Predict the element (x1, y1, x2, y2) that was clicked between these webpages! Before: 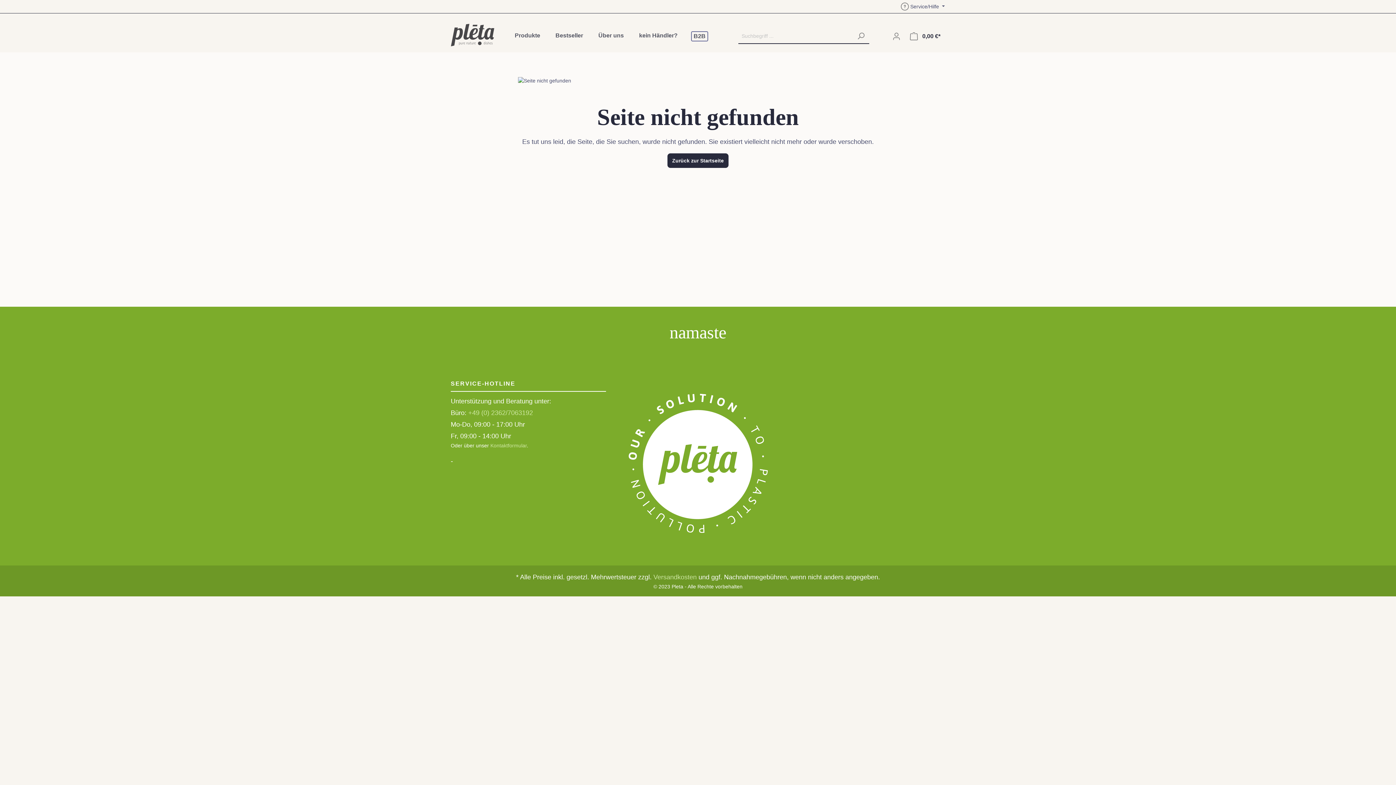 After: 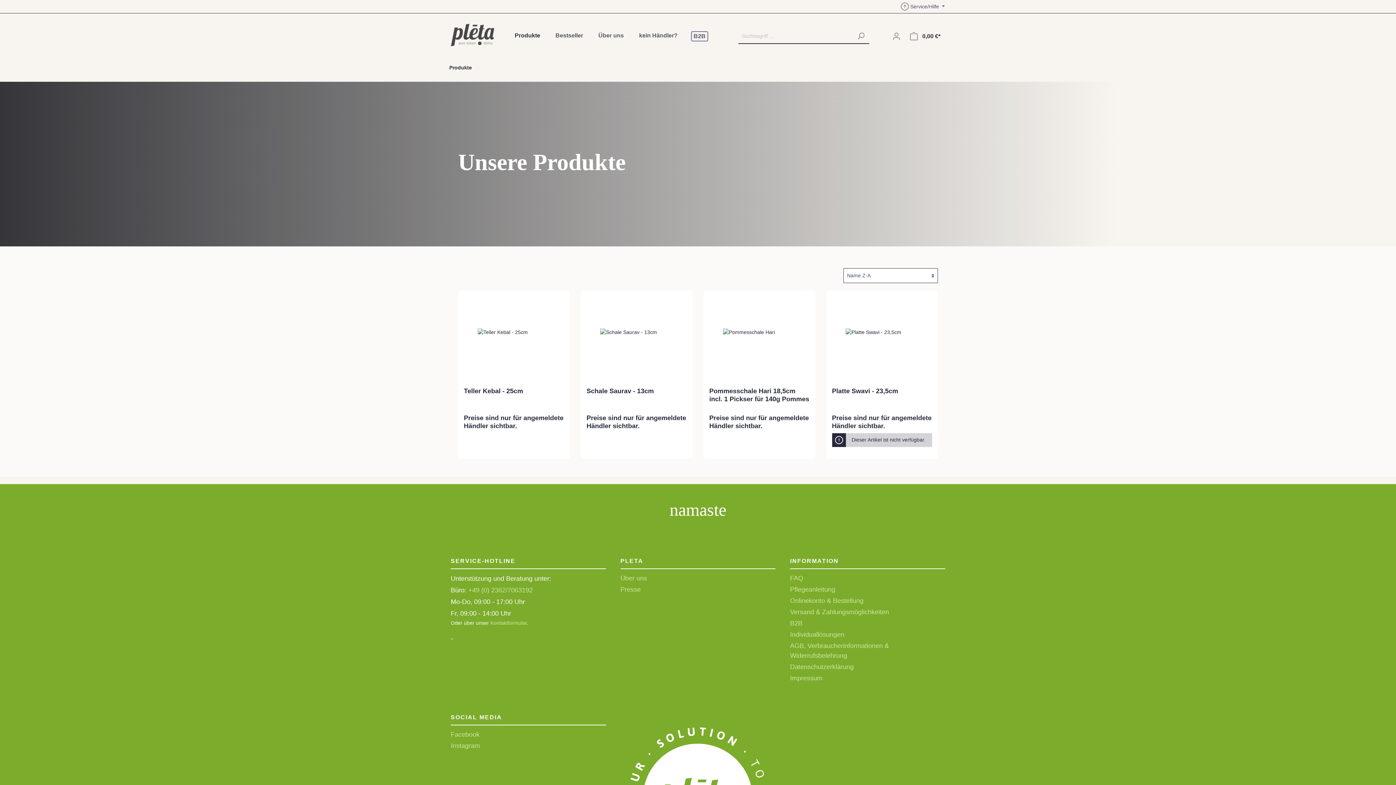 Action: label: Produkte bbox: (513, 28, 553, 44)